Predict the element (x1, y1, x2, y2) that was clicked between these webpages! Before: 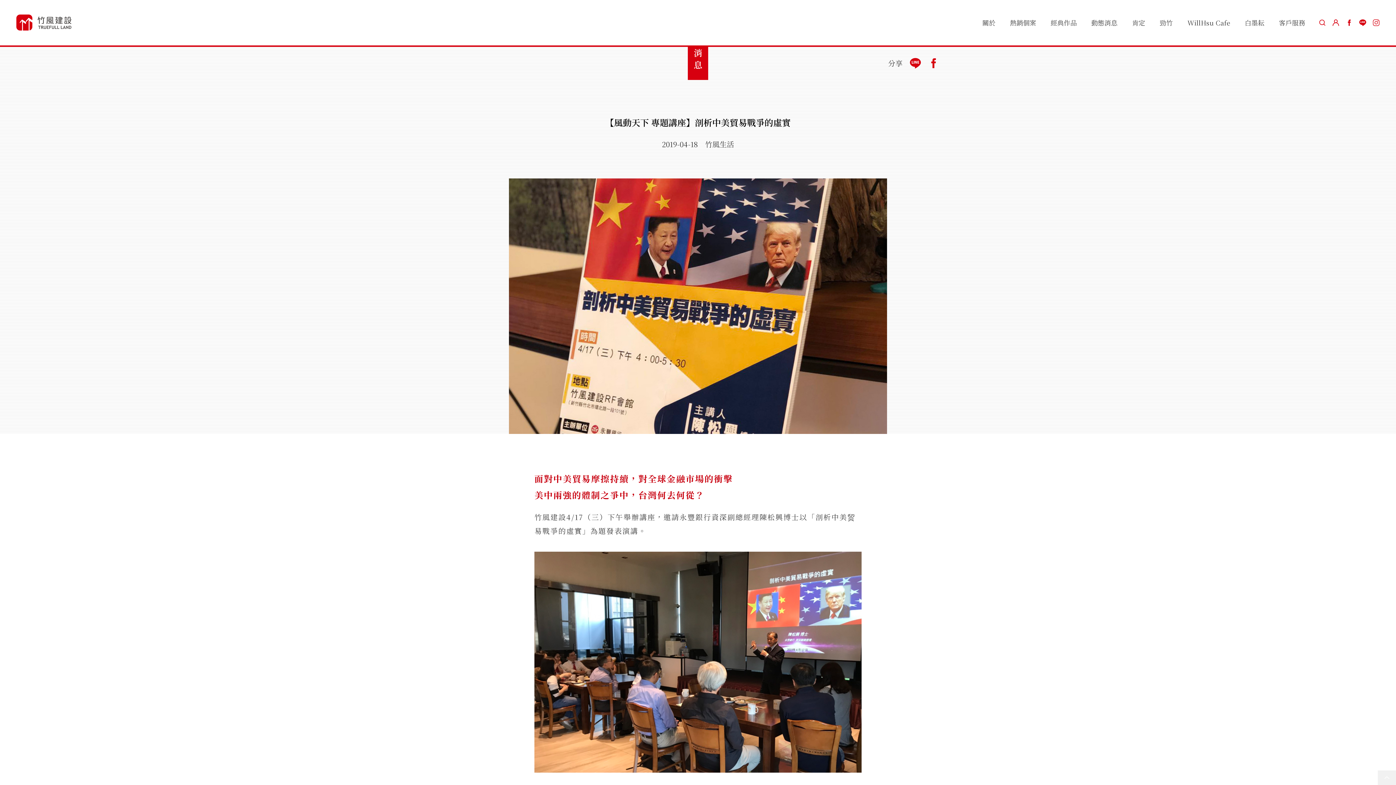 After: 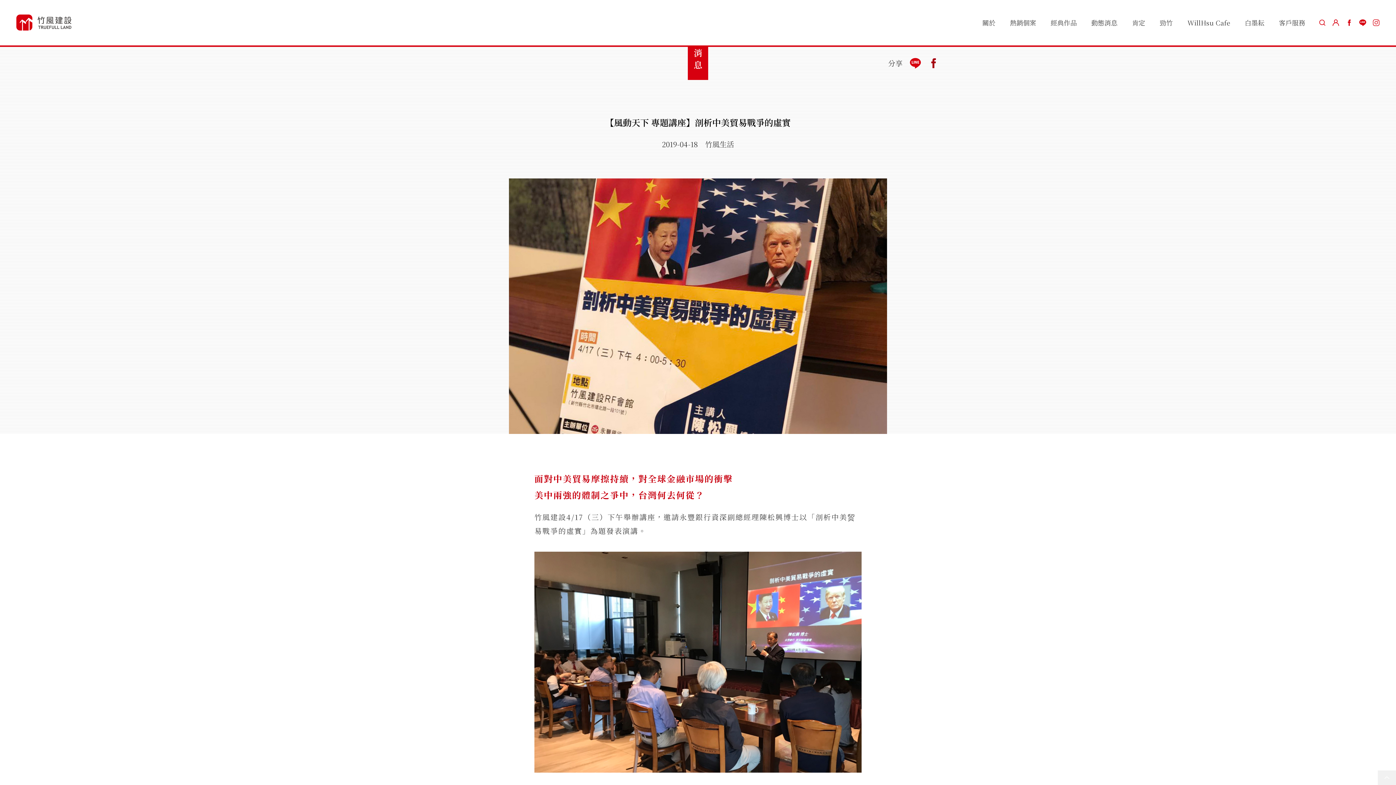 Action: bbox: (928, 57, 939, 68)